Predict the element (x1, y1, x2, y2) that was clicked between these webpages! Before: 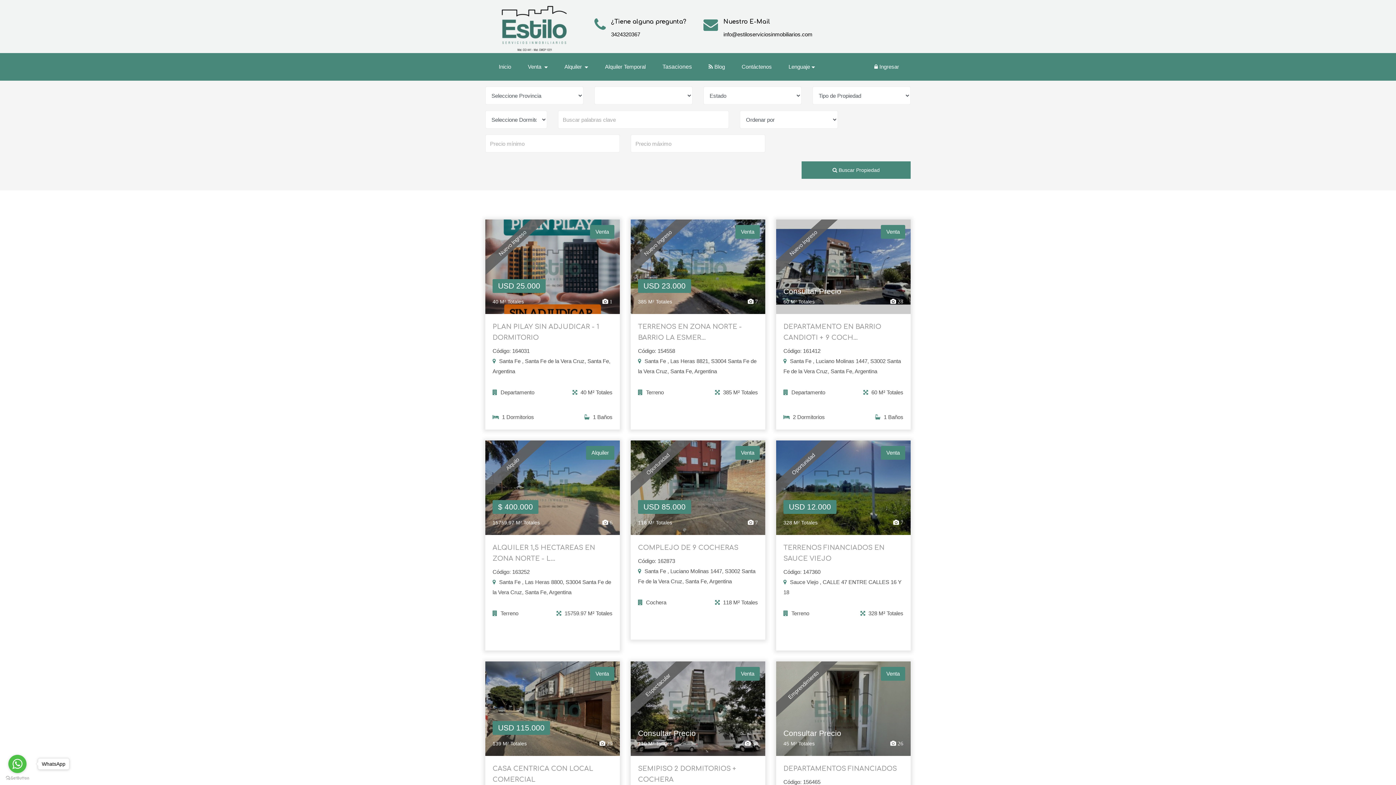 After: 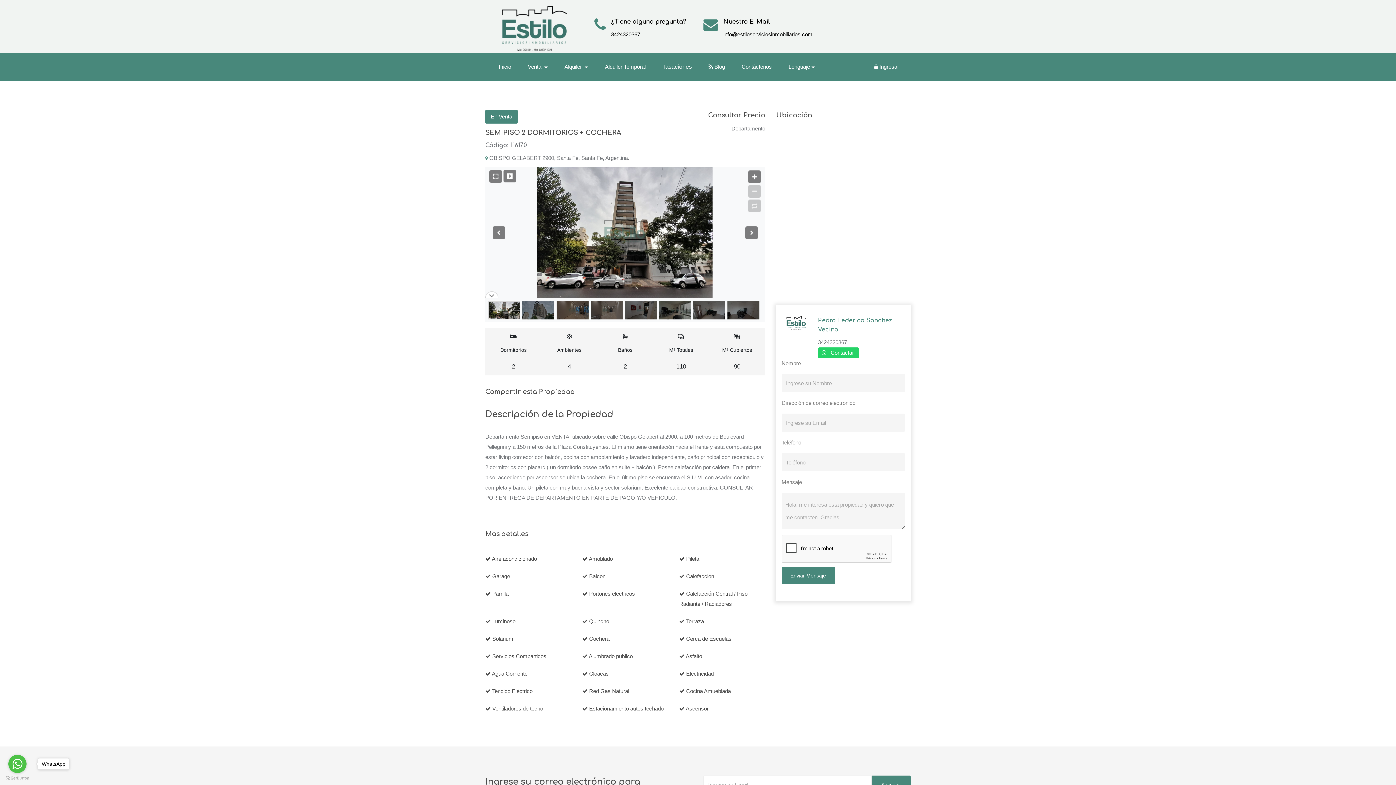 Action: bbox: (638, 763, 758, 785) label: SEMIPISO 2 DORMITORIOS + COCHERA